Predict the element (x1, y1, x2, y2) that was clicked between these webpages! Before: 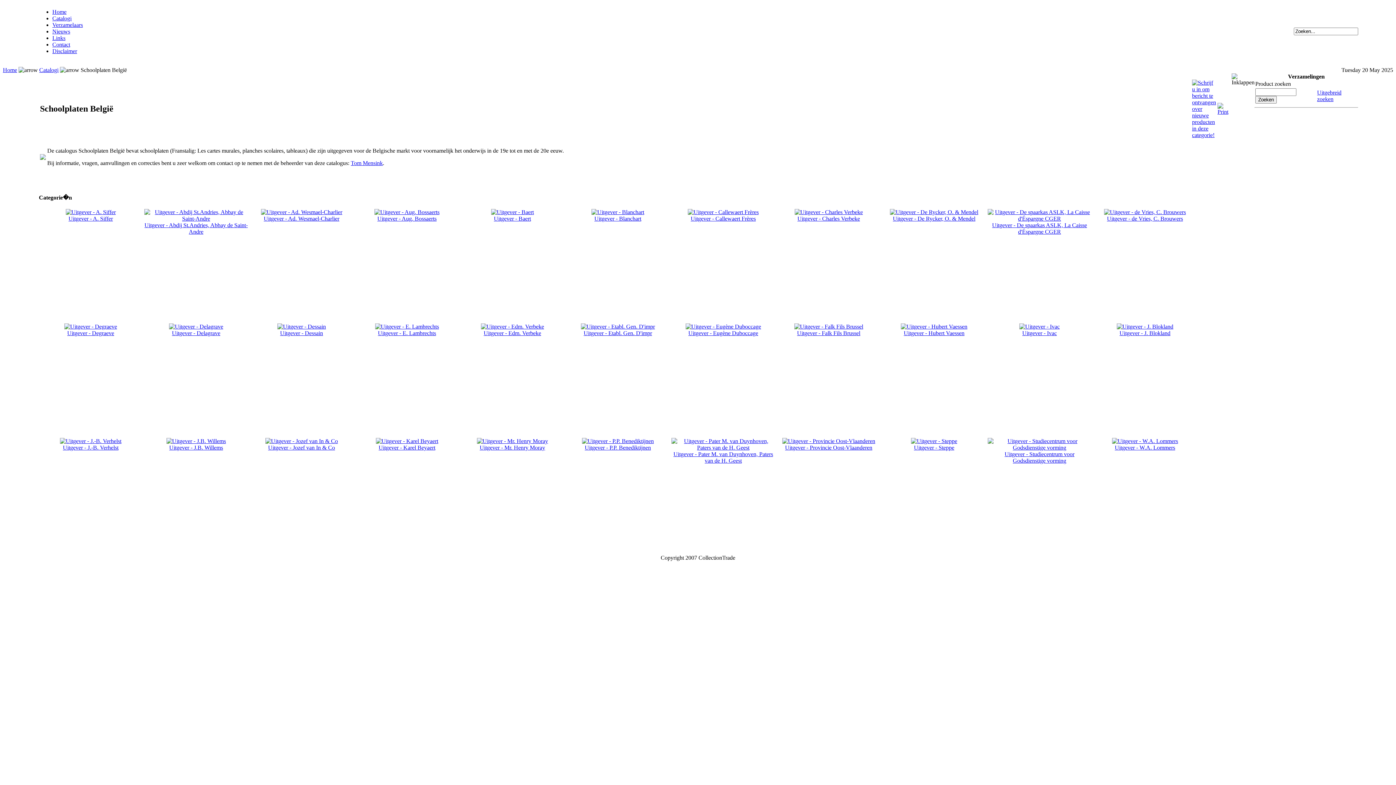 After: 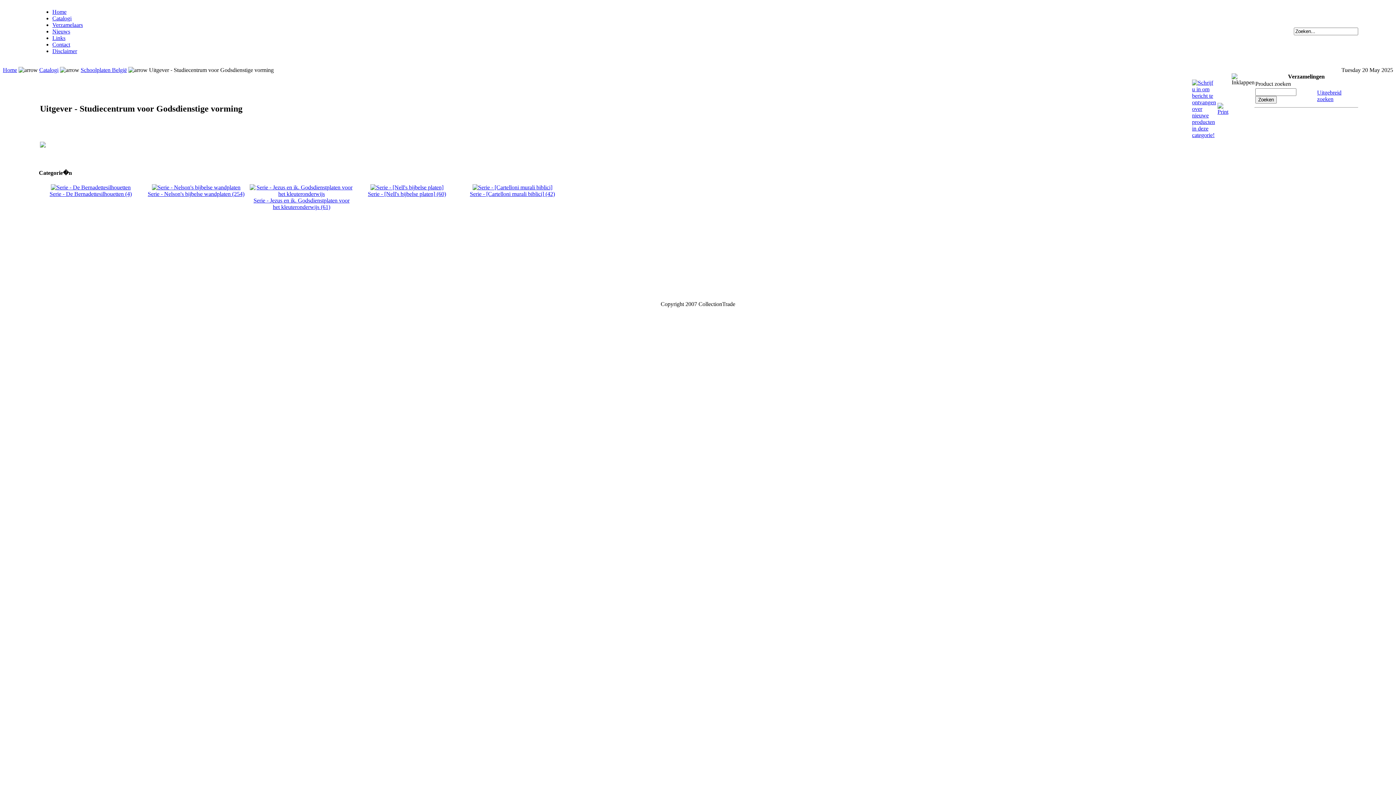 Action: bbox: (988, 444, 1091, 463) label: 
Uitgever - Studiecentrum voor Godsdienstige vorming